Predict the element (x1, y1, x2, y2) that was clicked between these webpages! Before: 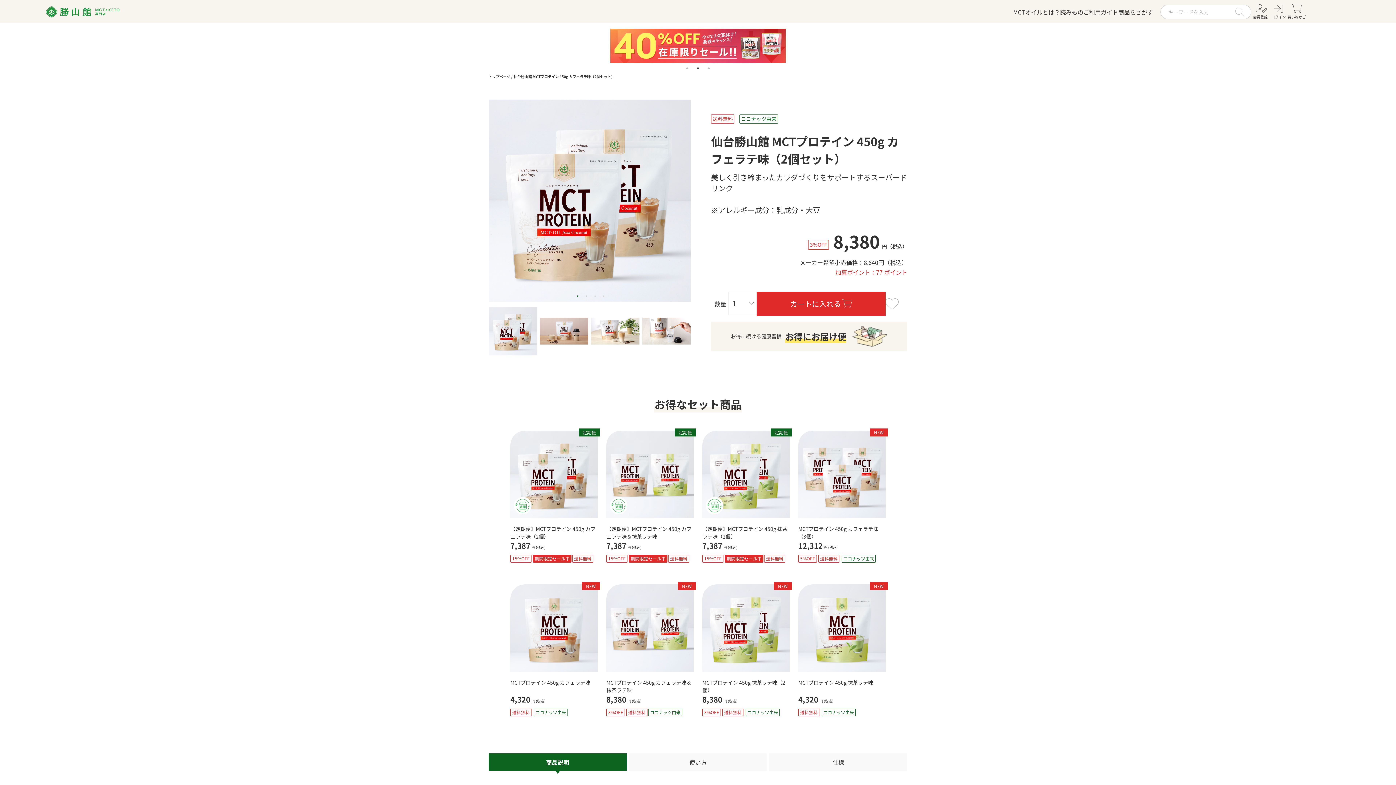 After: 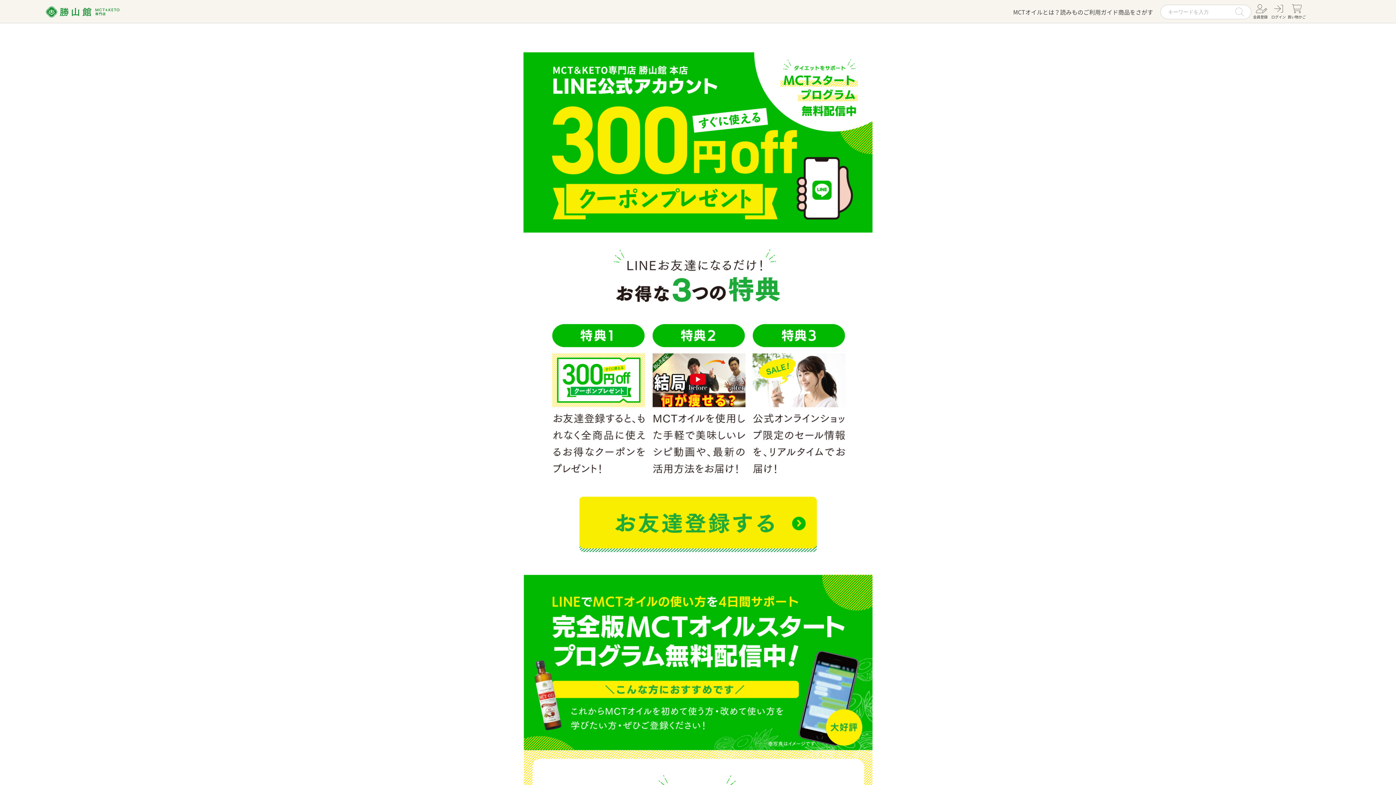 Action: bbox: (610, 28, 785, 62)